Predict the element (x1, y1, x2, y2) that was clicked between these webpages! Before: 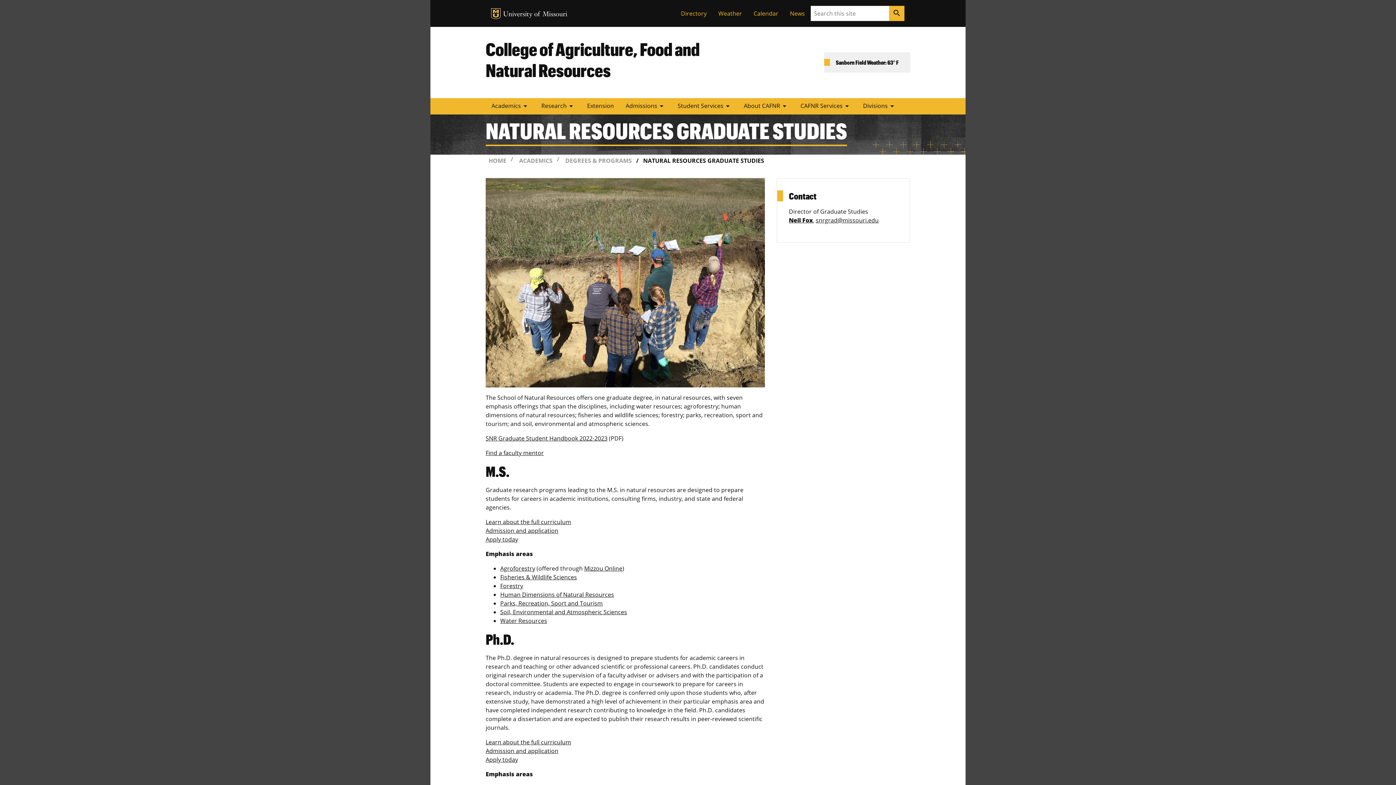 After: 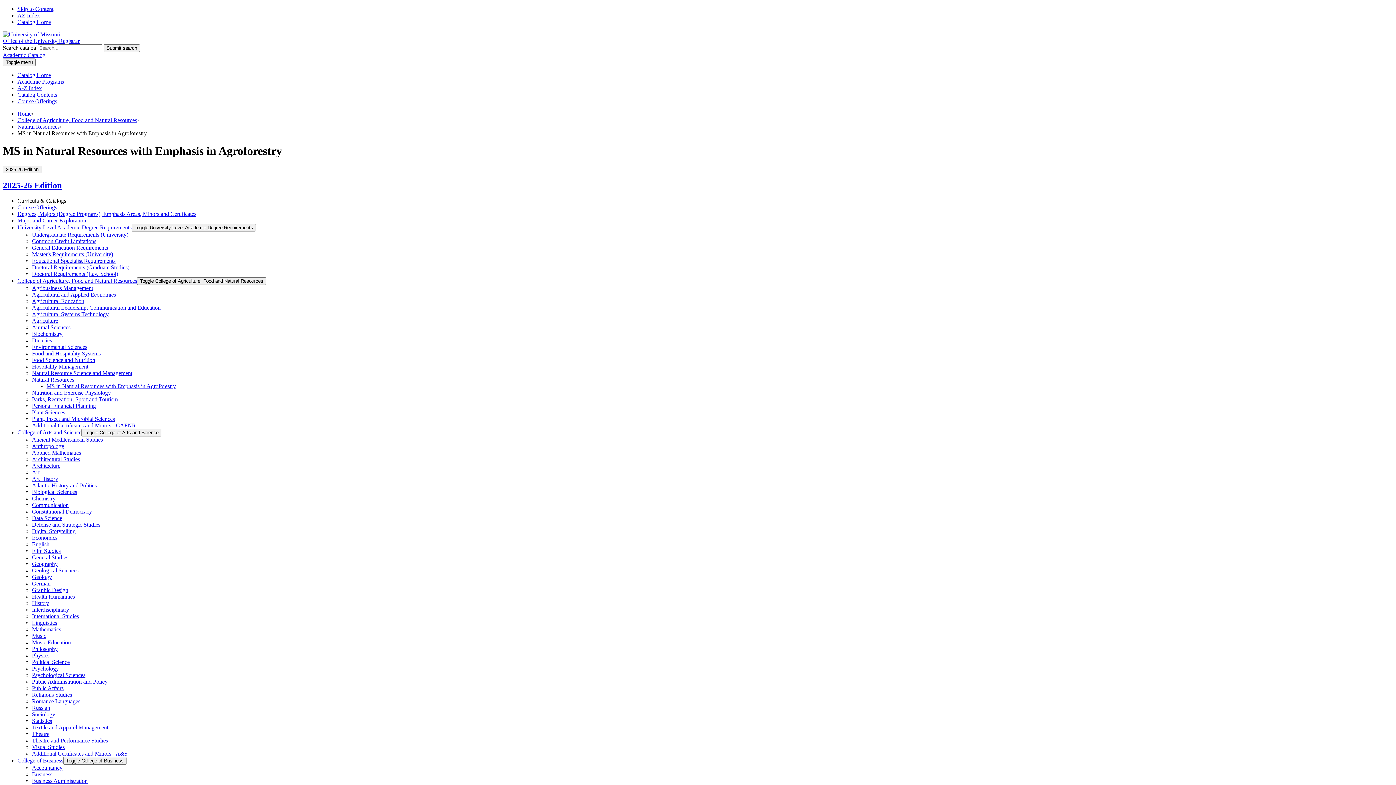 Action: label: Agroforestry bbox: (500, 564, 535, 572)